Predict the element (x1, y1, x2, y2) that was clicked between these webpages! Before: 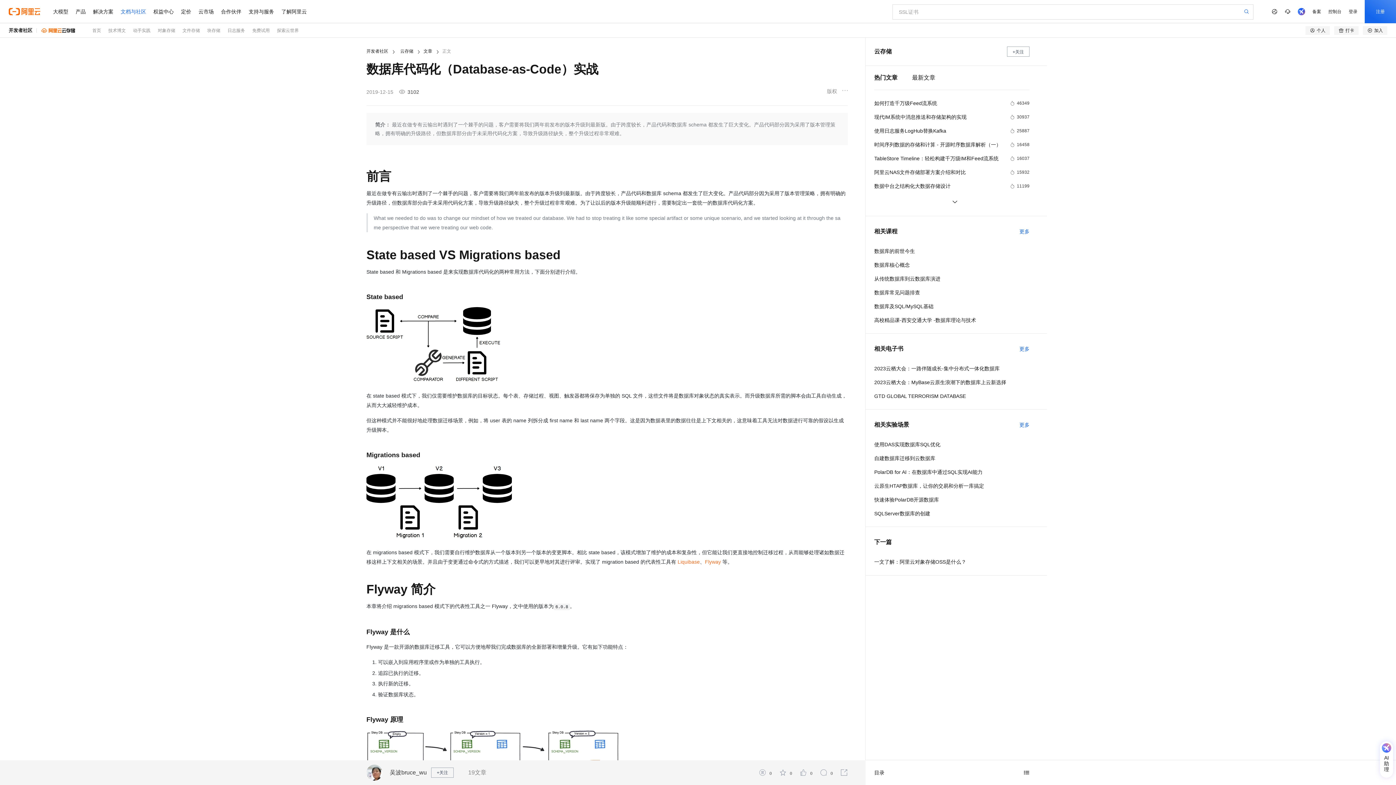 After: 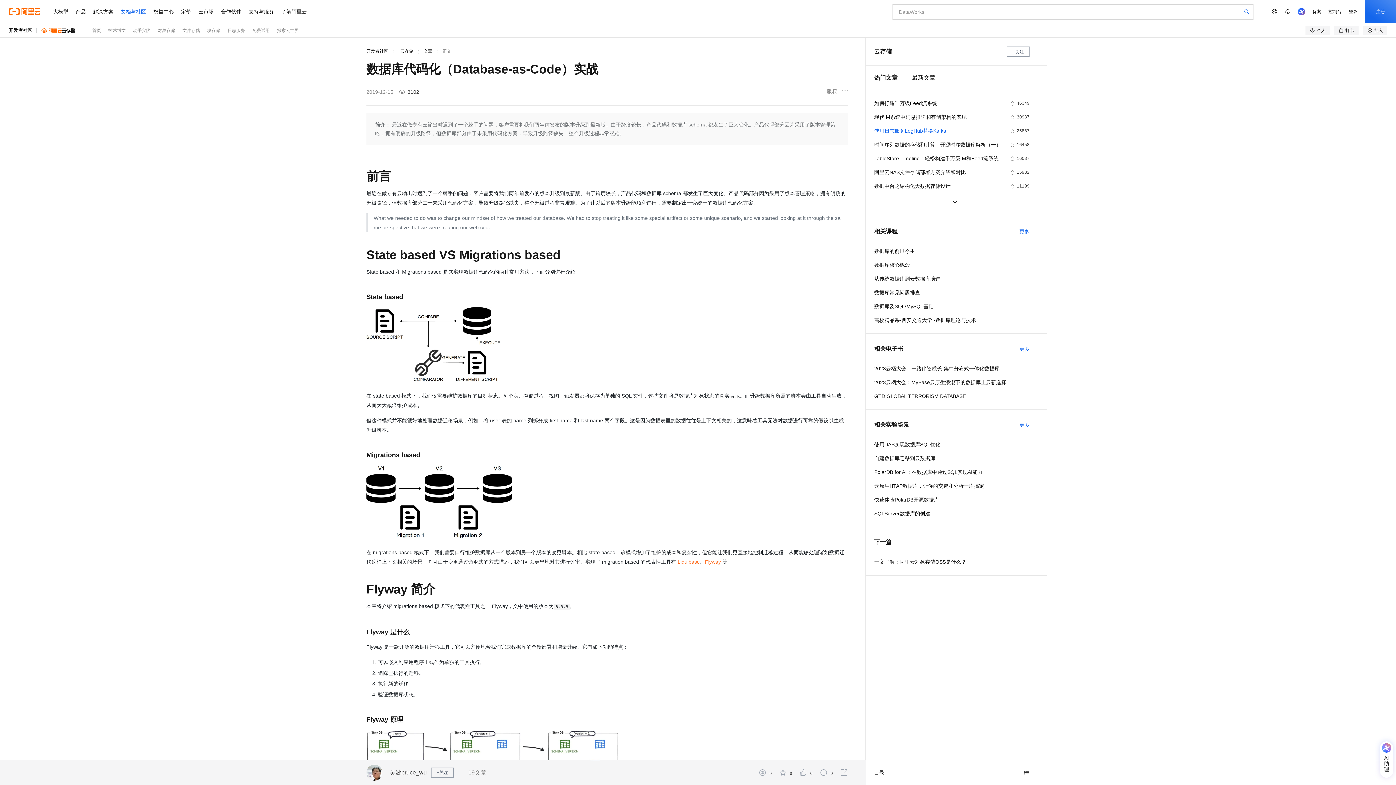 Action: label: 使用日志服务LogHub替换Kafka
25887 bbox: (874, 126, 1029, 135)